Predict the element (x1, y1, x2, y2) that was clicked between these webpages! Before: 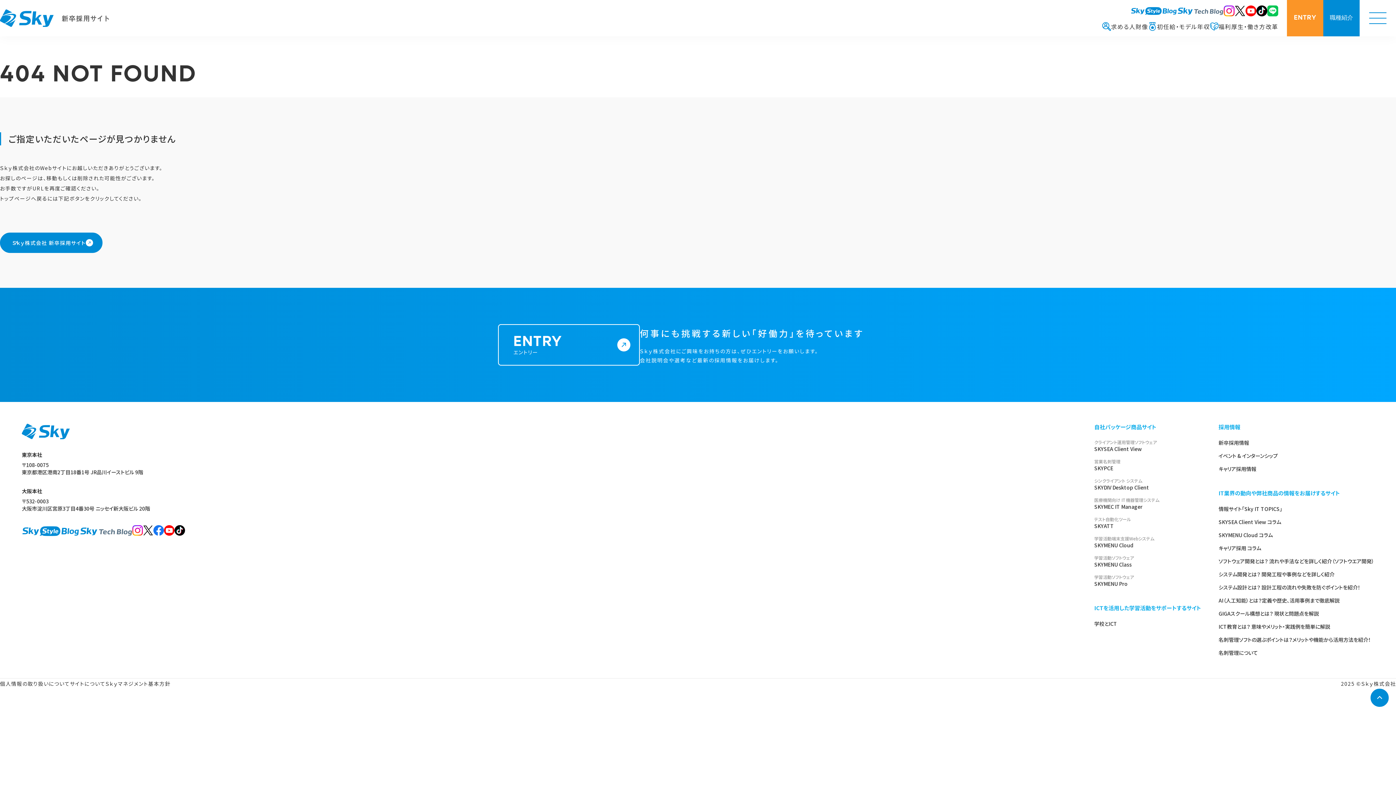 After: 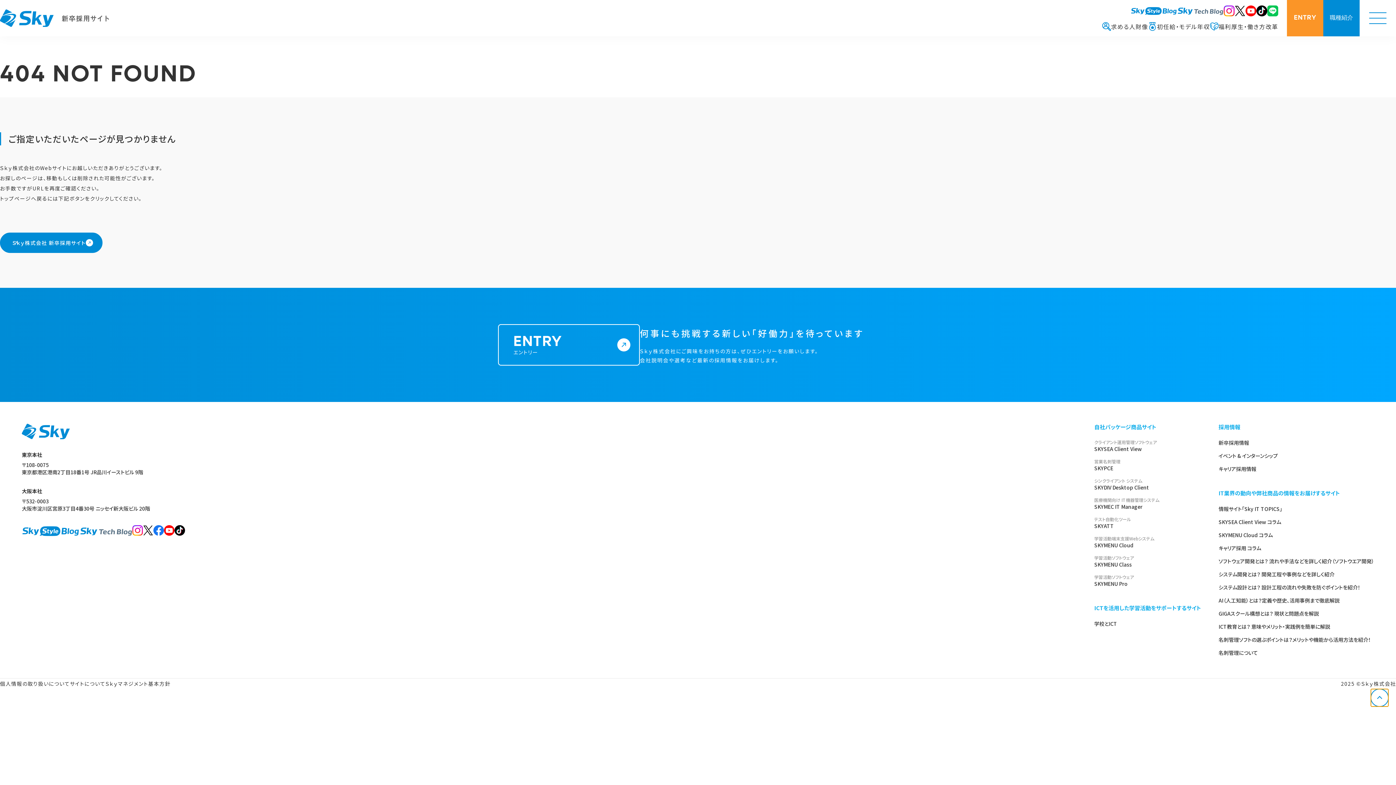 Action: bbox: (1370, 689, 1389, 707)